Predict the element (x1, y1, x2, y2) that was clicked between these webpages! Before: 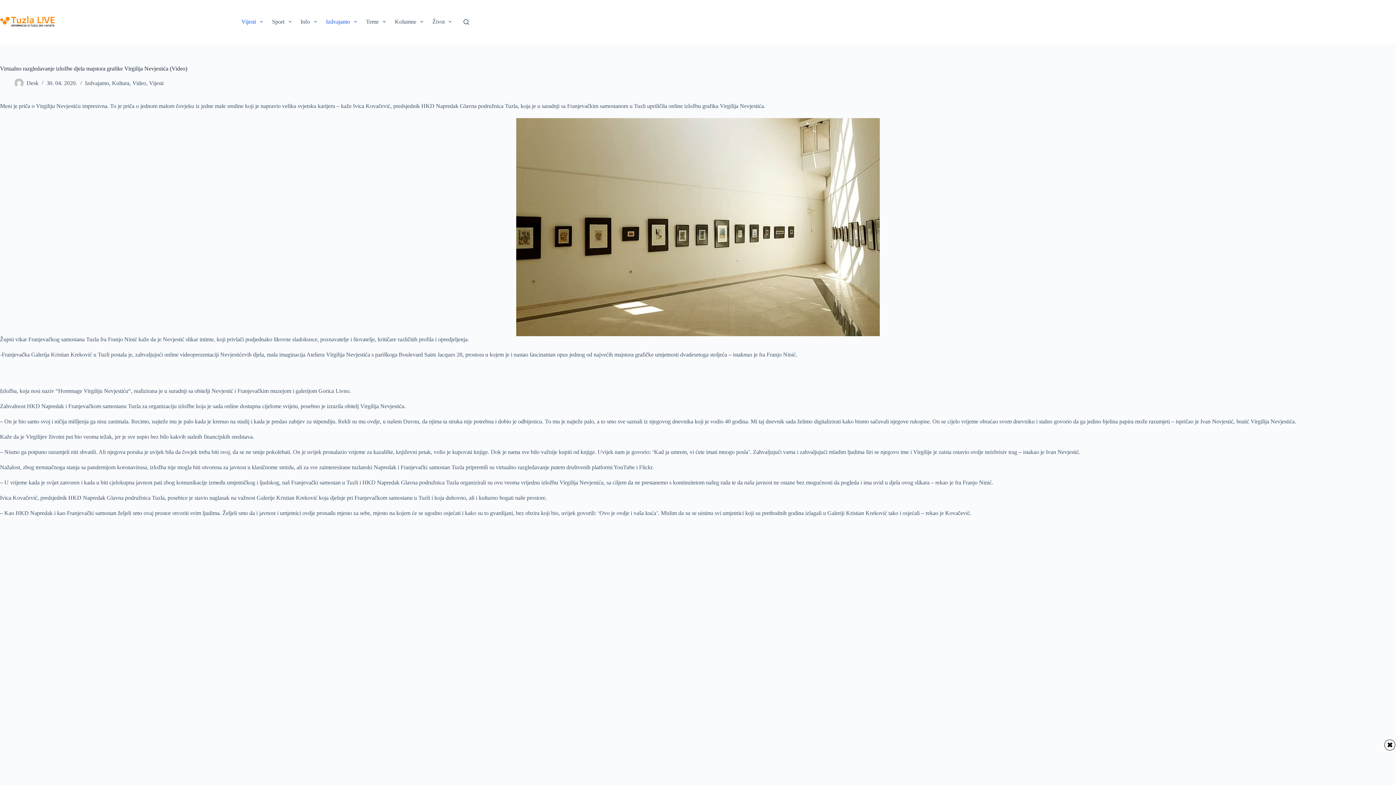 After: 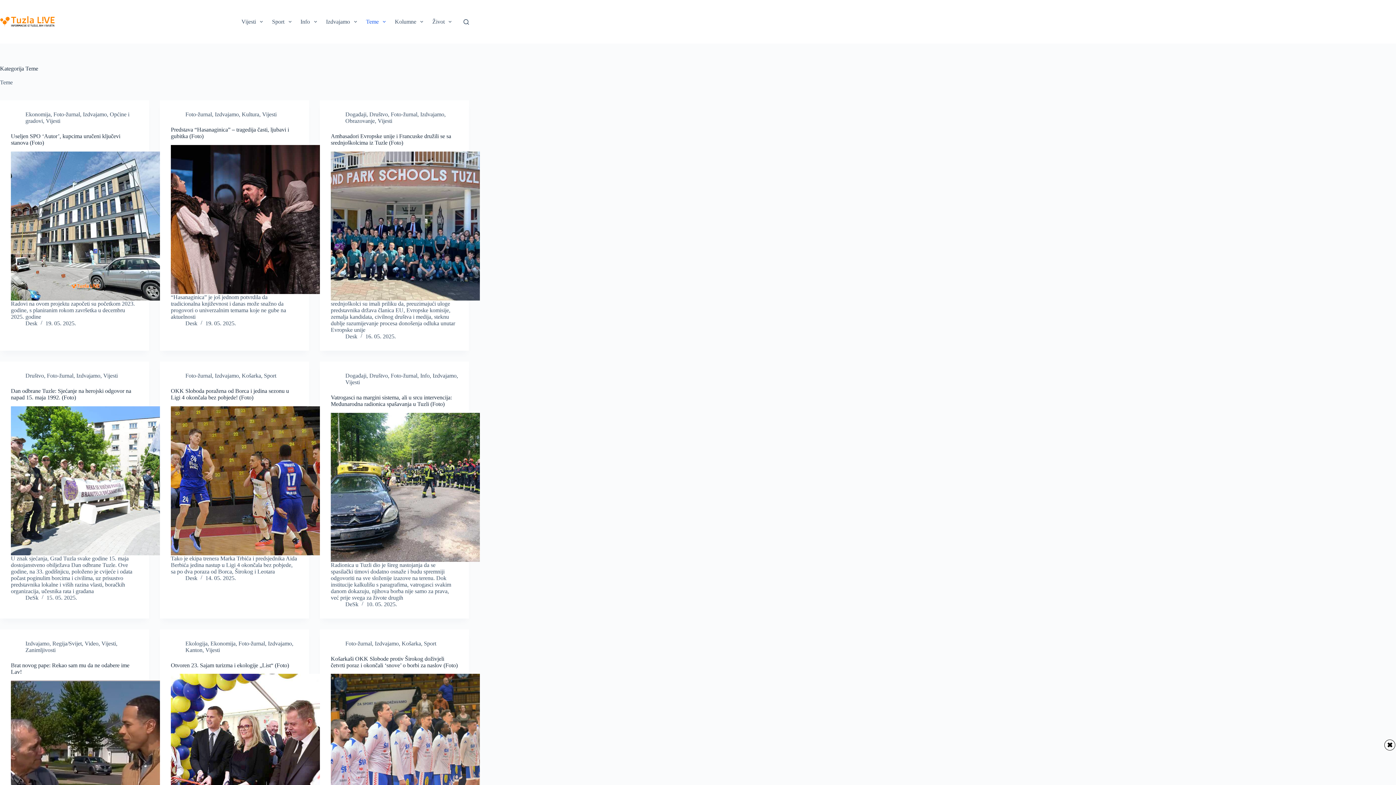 Action: label: Teme bbox: (361, 0, 390, 43)